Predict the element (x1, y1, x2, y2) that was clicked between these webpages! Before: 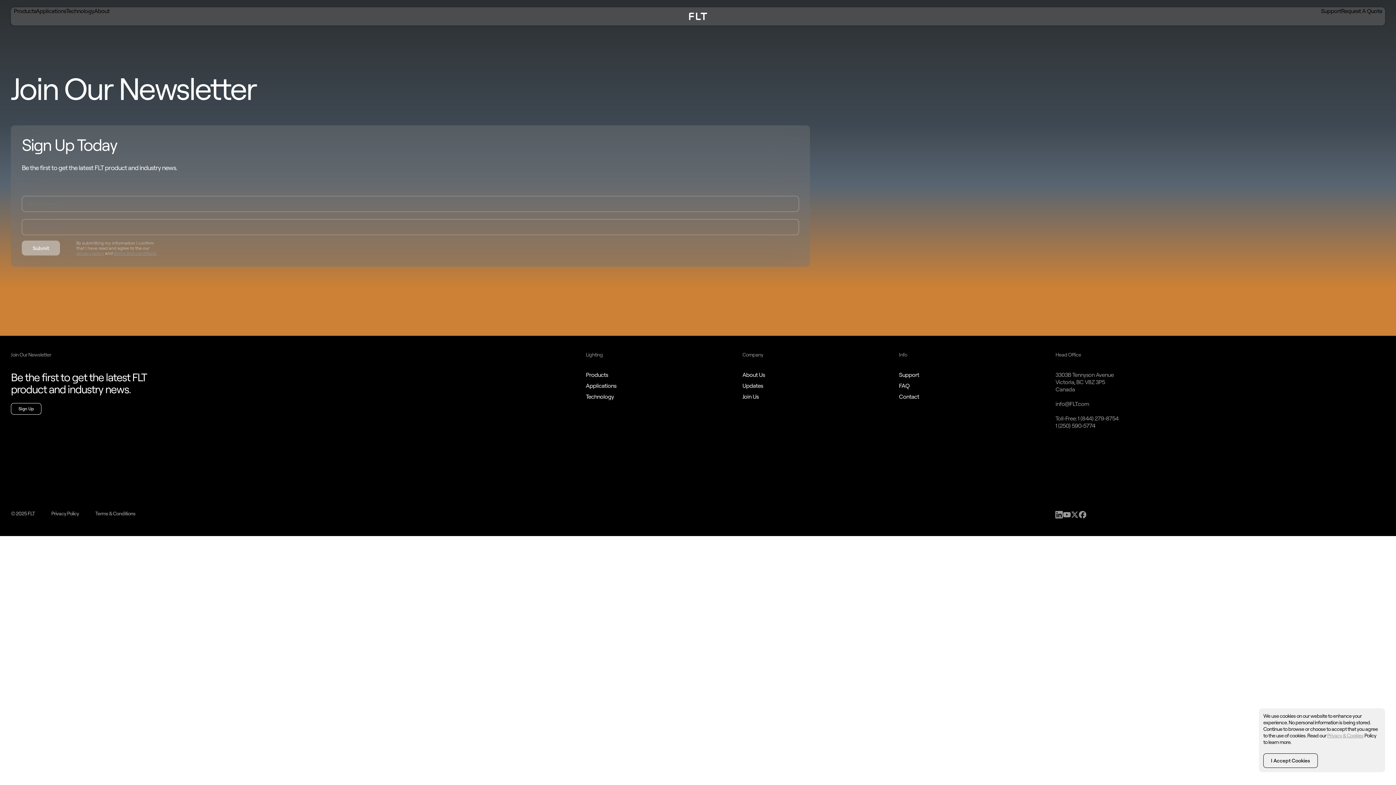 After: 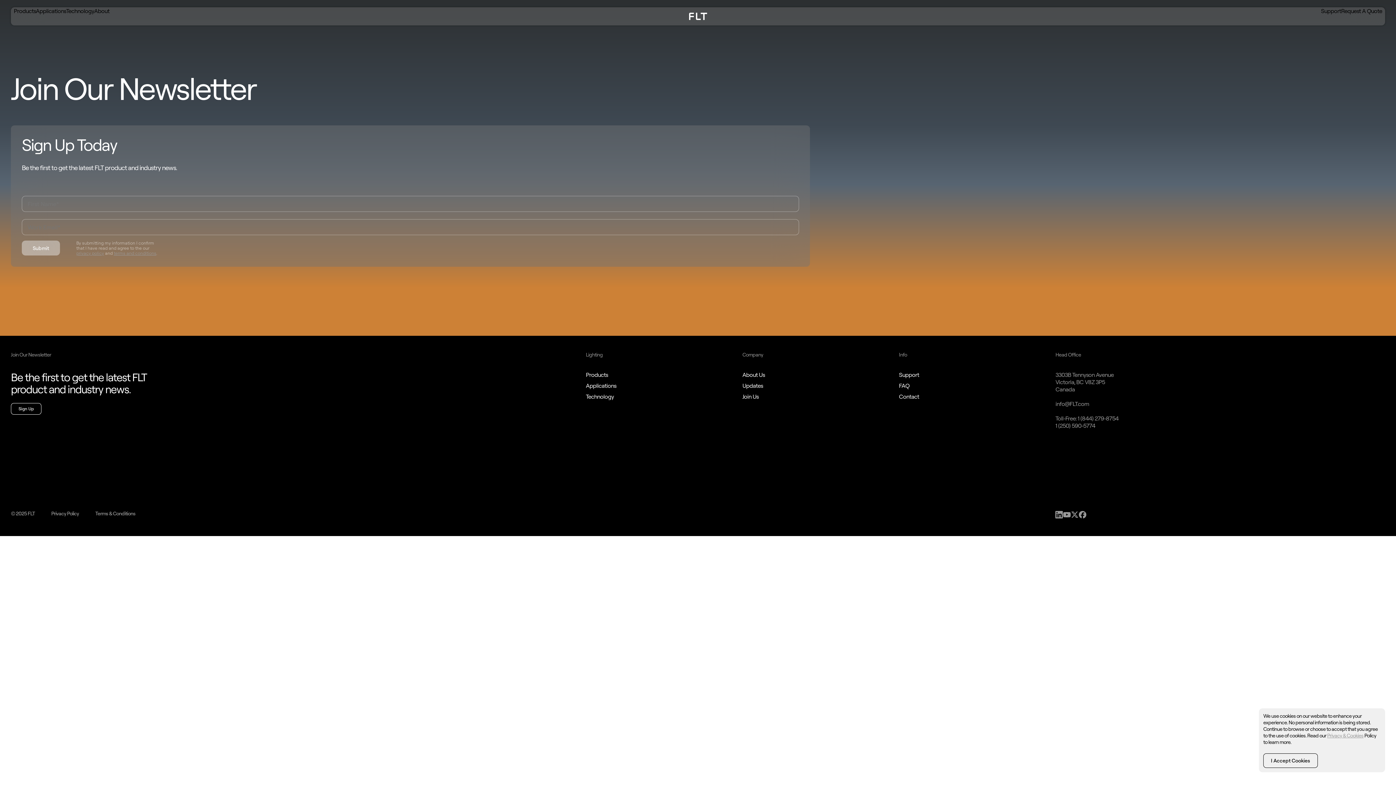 Action: label: Facebook bbox: (1079, 511, 1087, 518)